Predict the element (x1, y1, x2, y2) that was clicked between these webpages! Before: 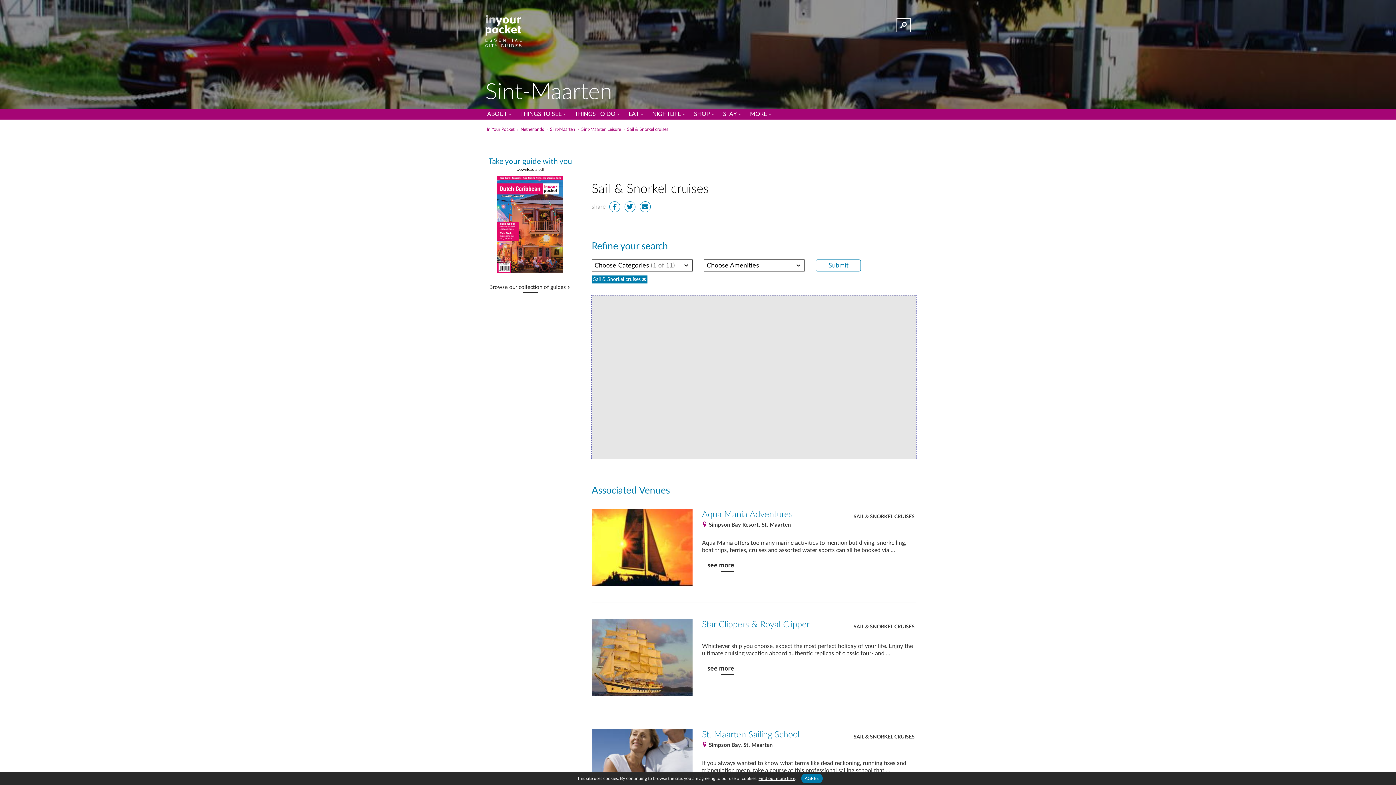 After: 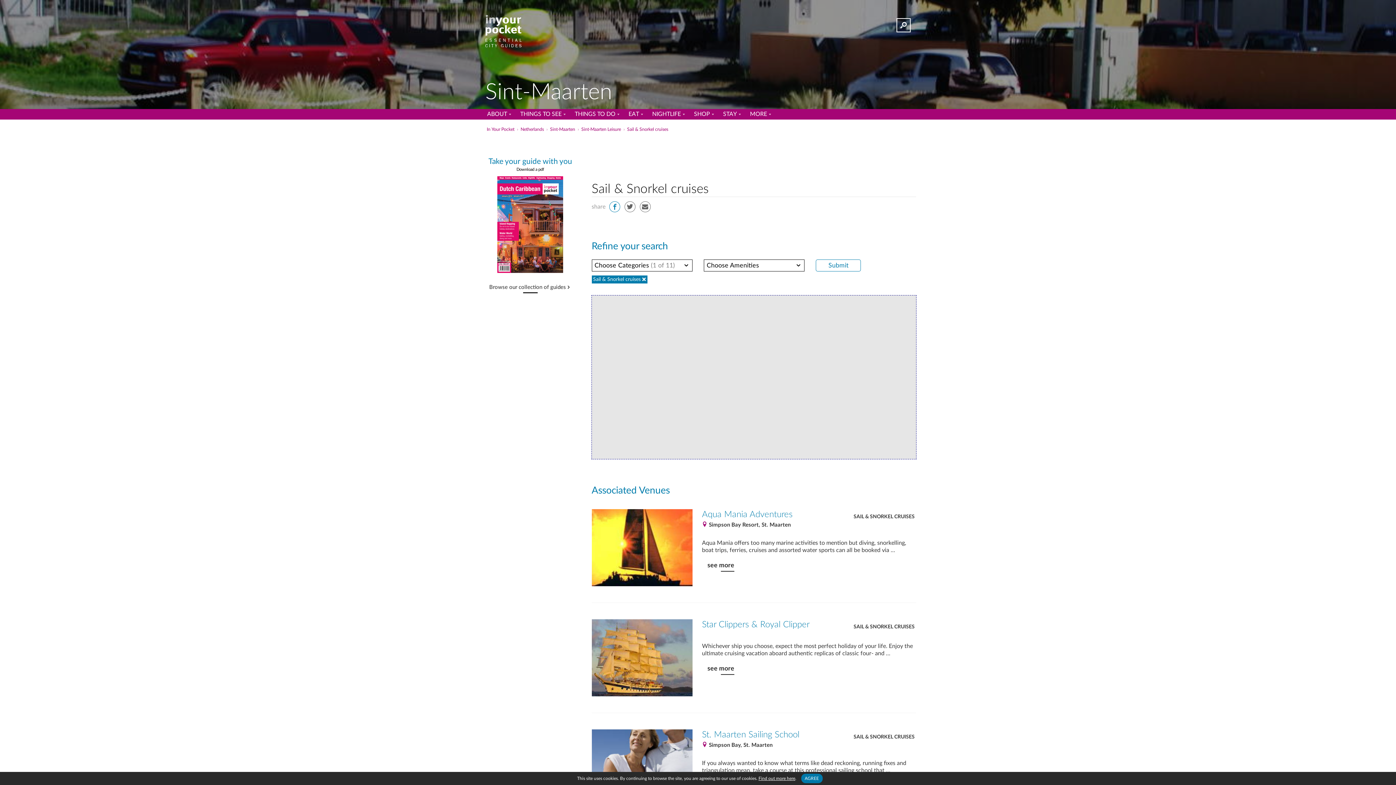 Action: bbox: (609, 201, 620, 212)